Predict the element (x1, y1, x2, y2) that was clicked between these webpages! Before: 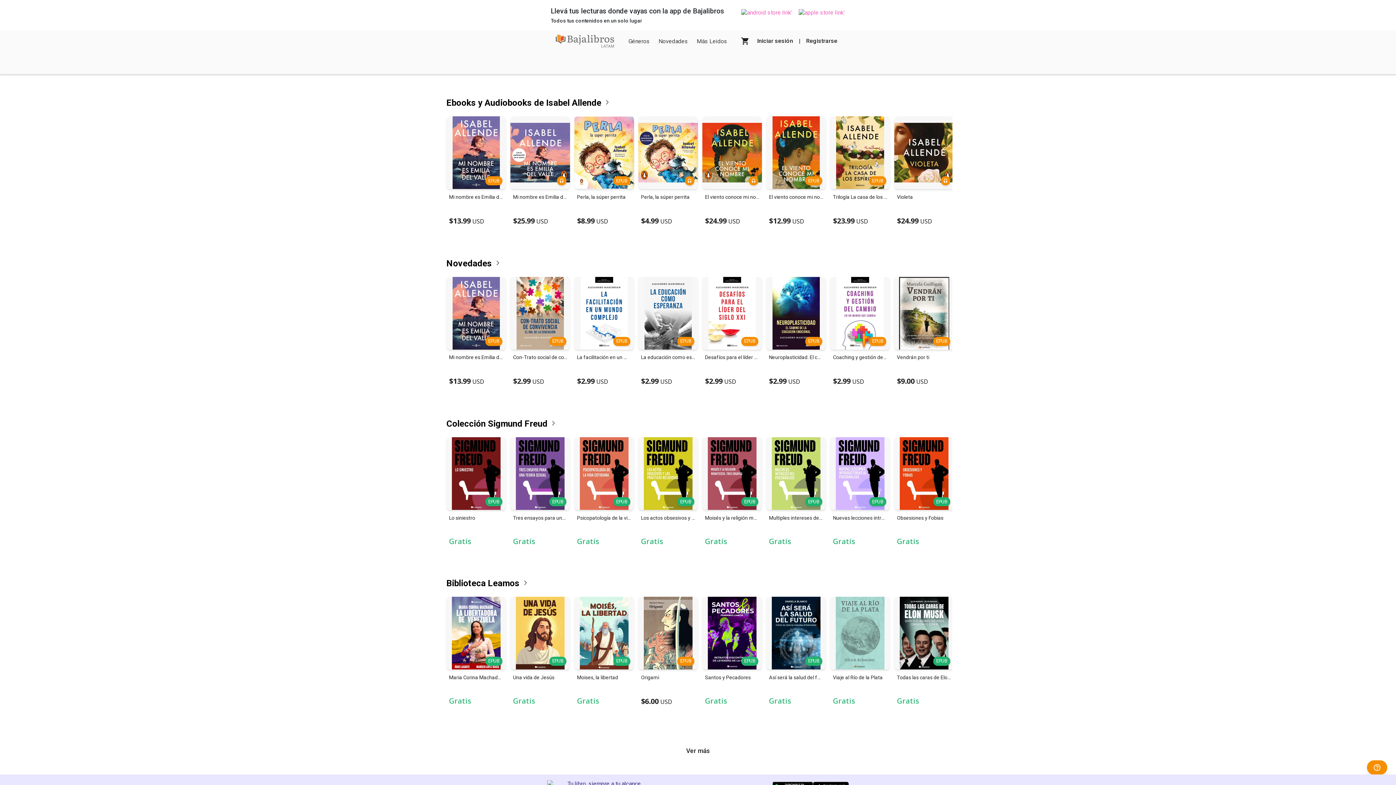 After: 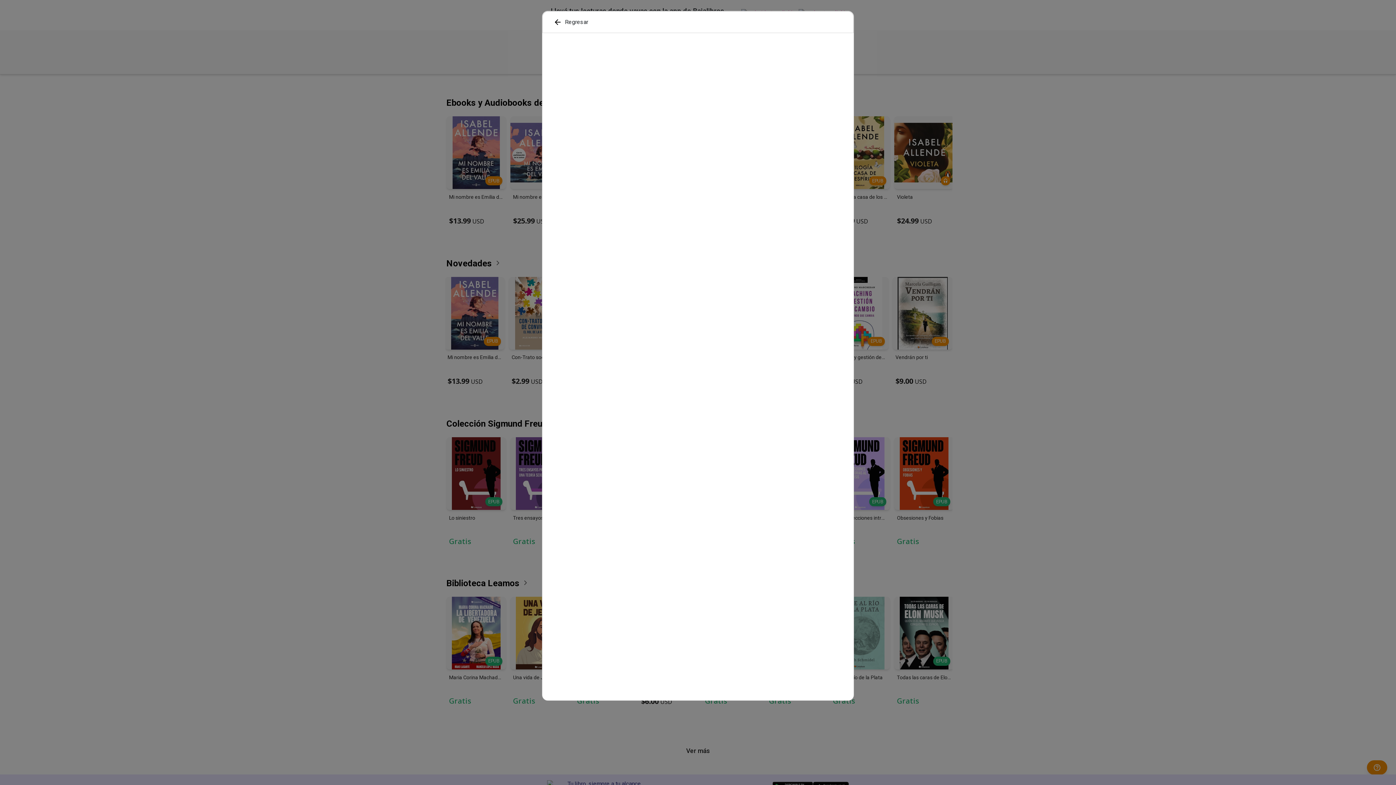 Action: label: Adquirir
EPUB
Vendrán por ti
$
9.00
USD bbox: (894, 276, 954, 390)